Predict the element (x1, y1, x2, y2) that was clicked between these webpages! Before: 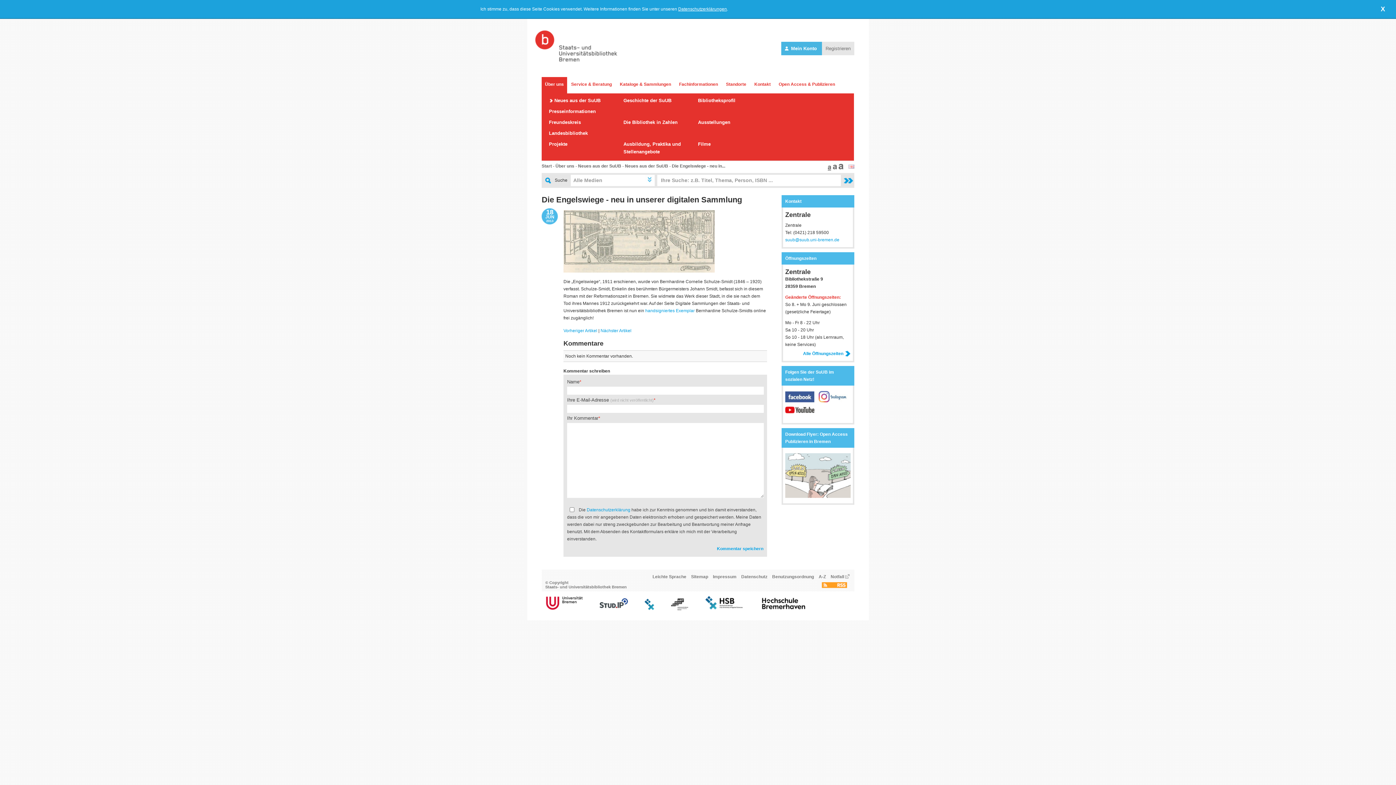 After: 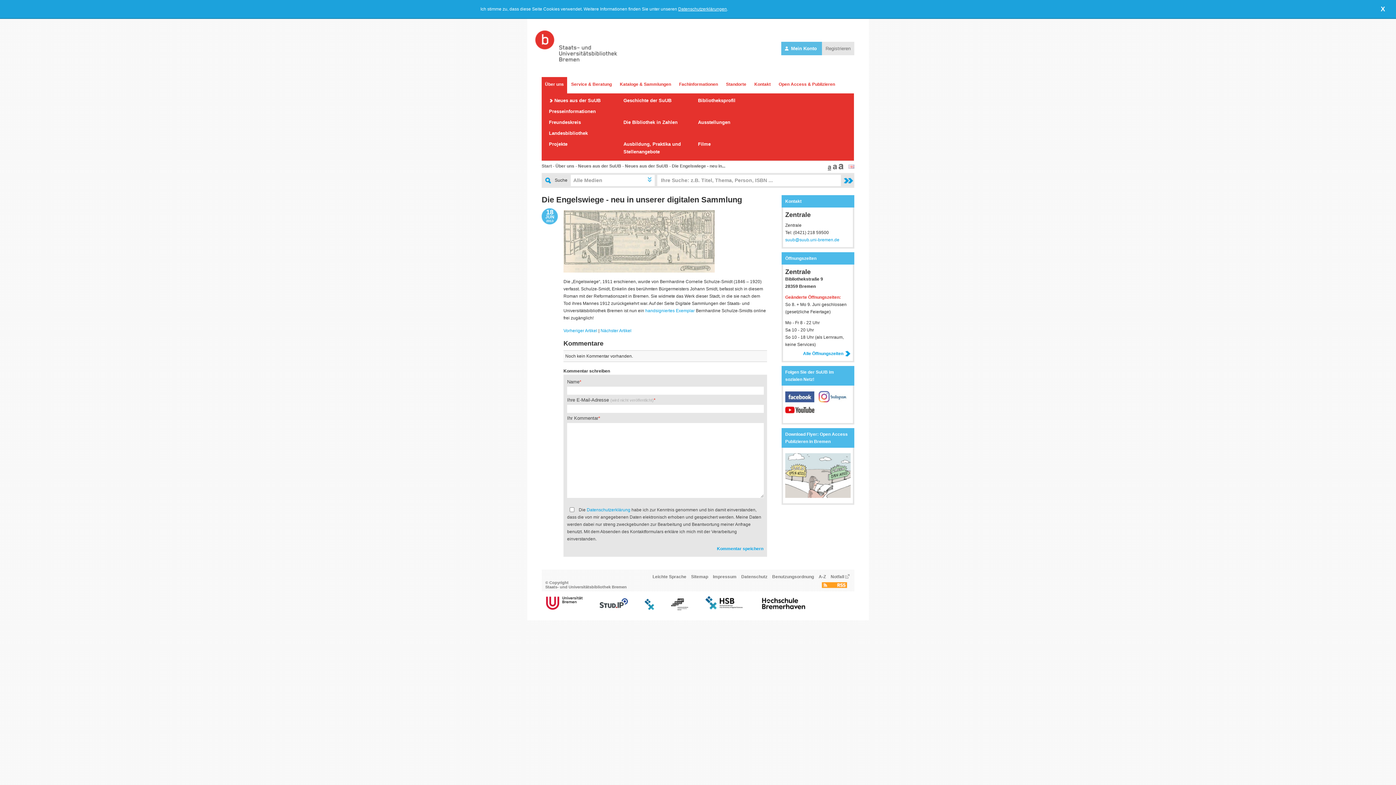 Action: bbox: (781, 41, 822, 55) label:  Mein Konto 